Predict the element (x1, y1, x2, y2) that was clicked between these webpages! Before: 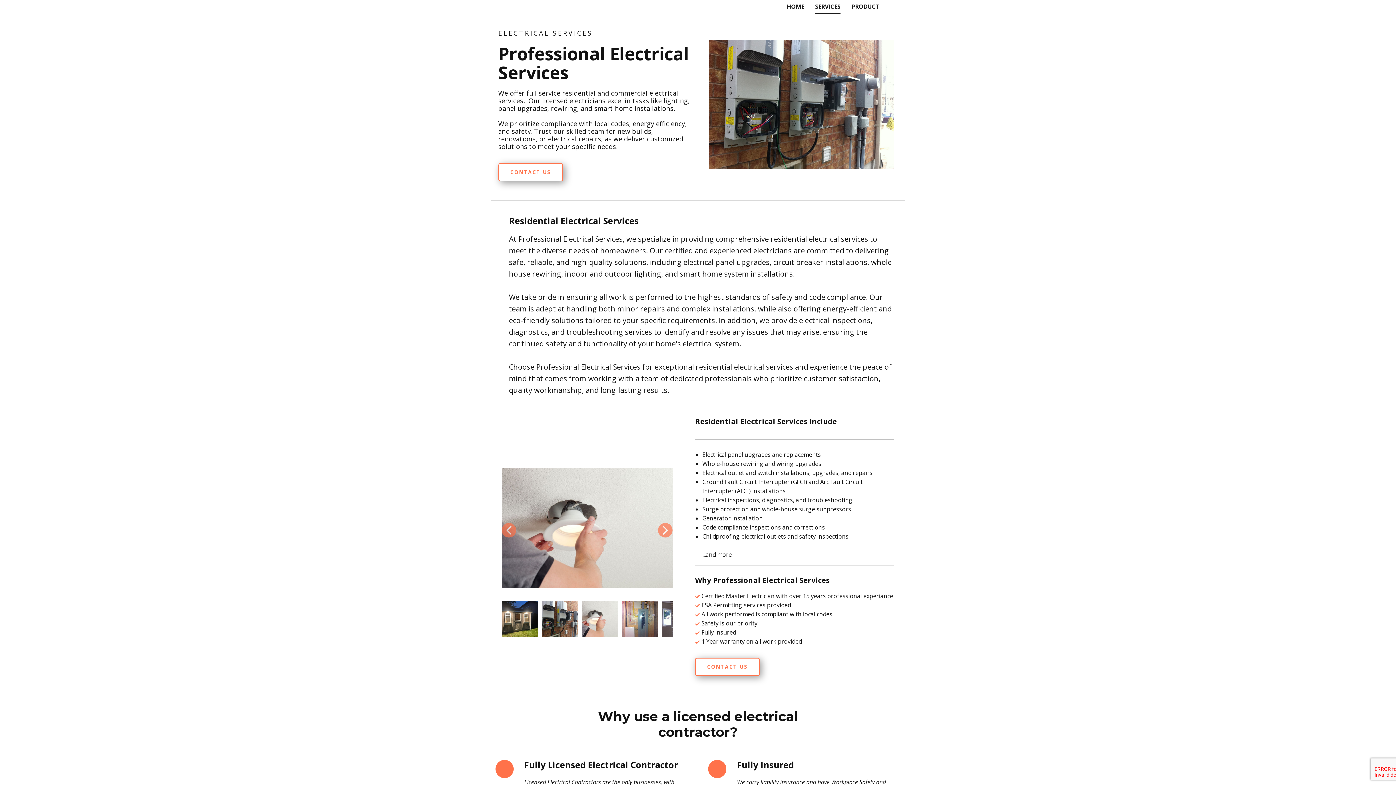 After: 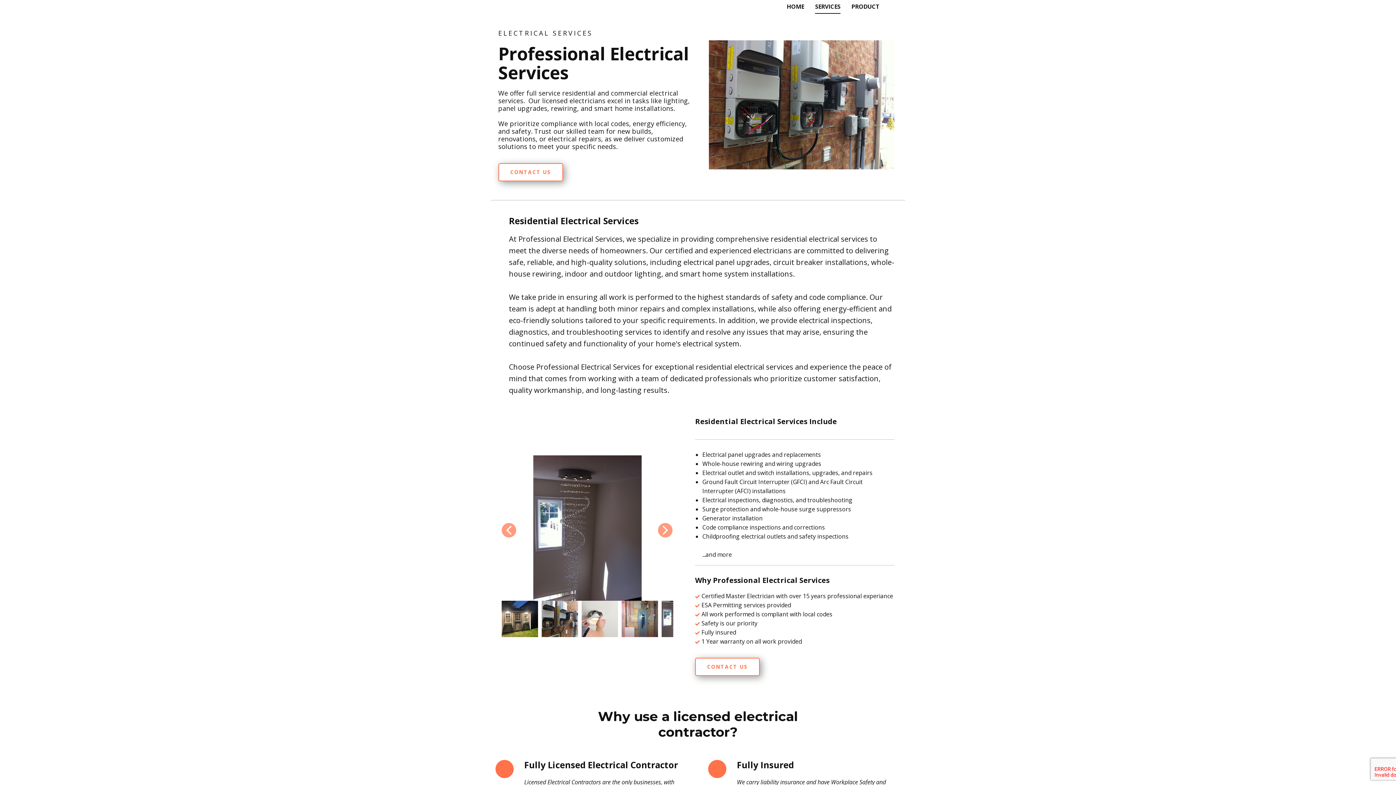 Action: bbox: (658, 523, 672, 537)